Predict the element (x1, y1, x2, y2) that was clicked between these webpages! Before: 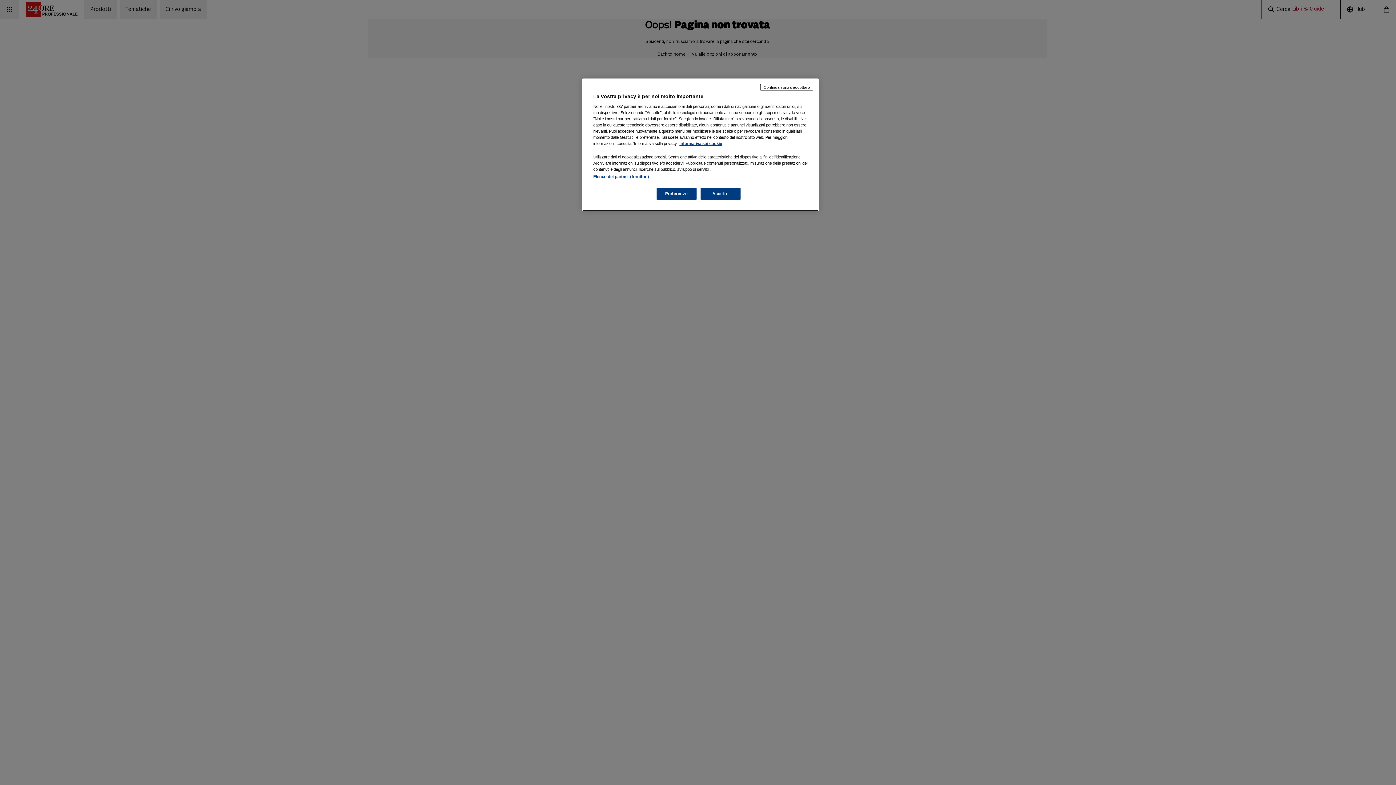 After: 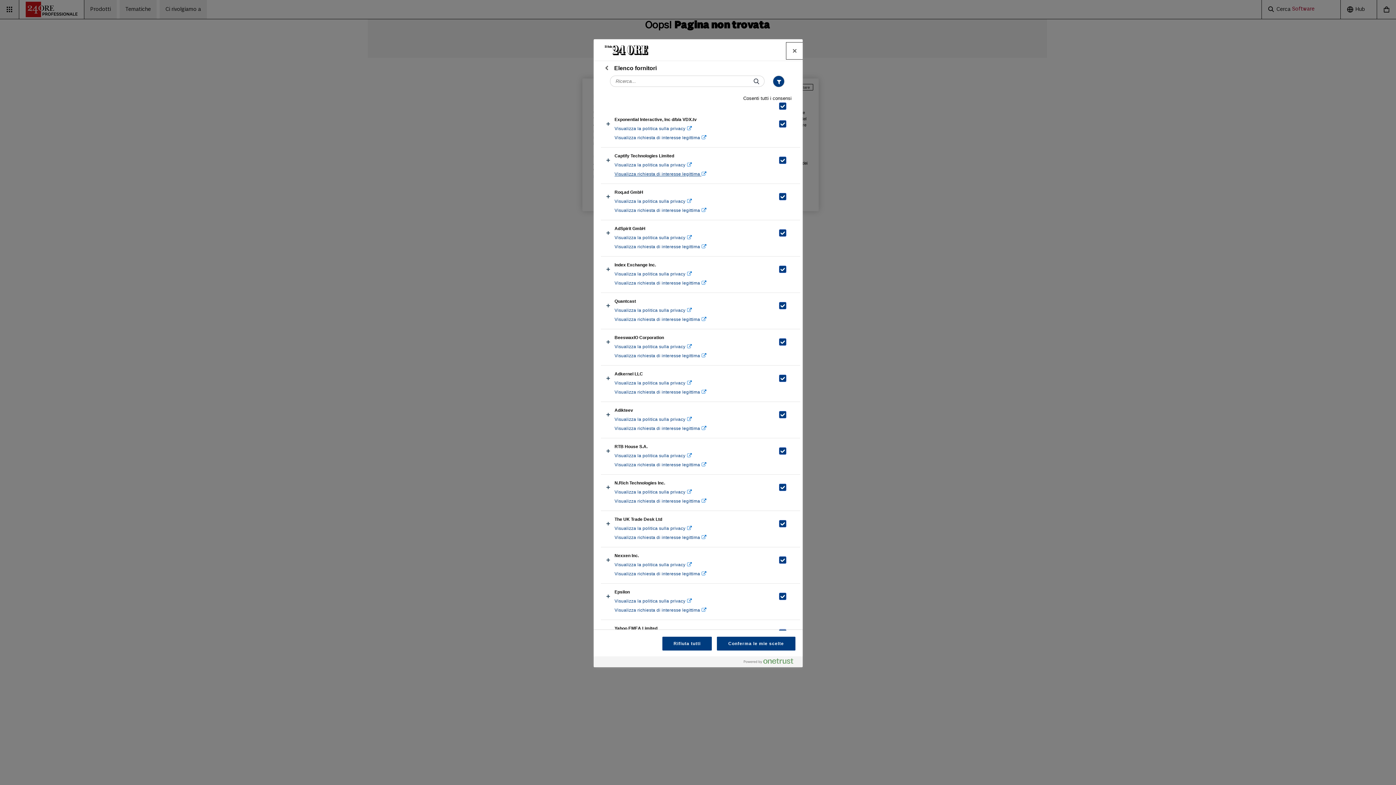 Action: label: Elenco dei partner (fornitori) bbox: (593, 174, 649, 178)